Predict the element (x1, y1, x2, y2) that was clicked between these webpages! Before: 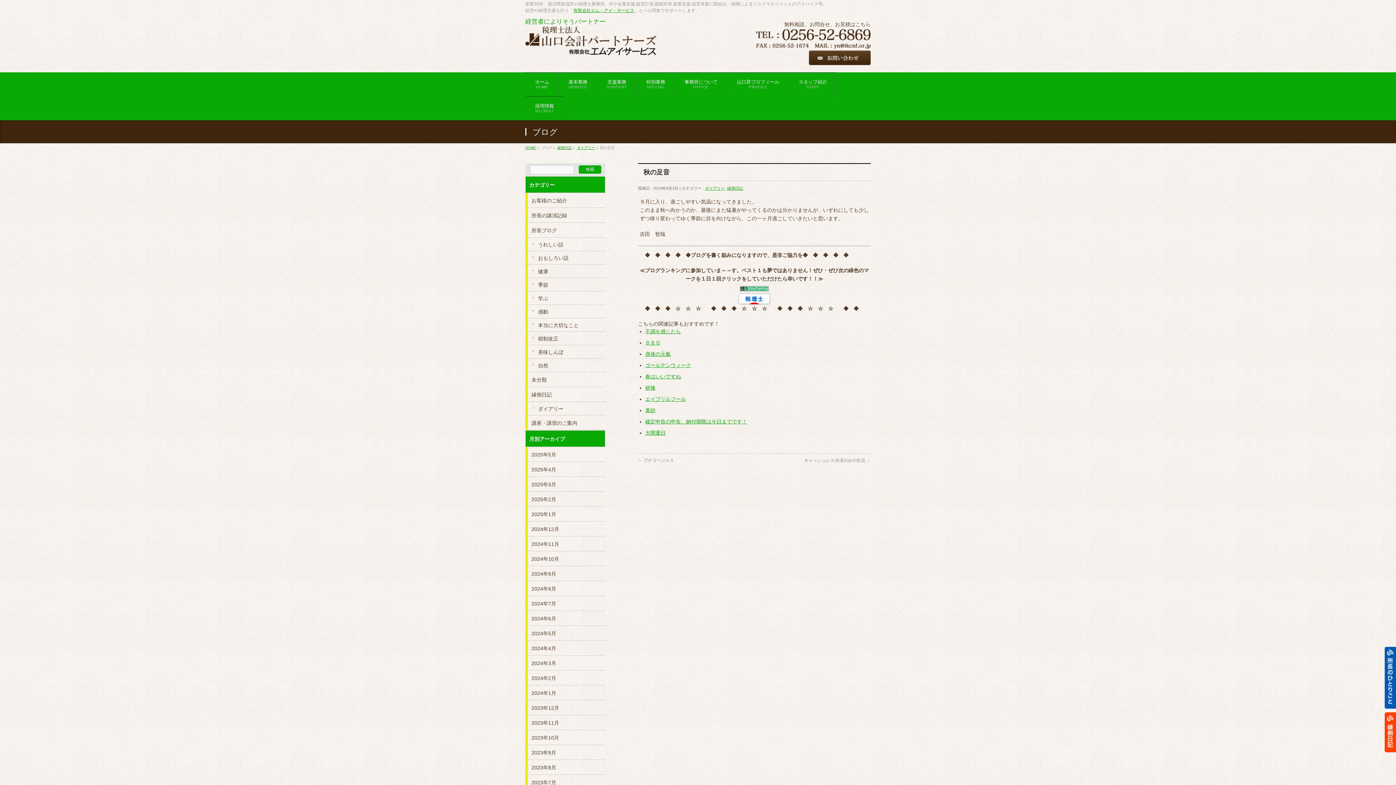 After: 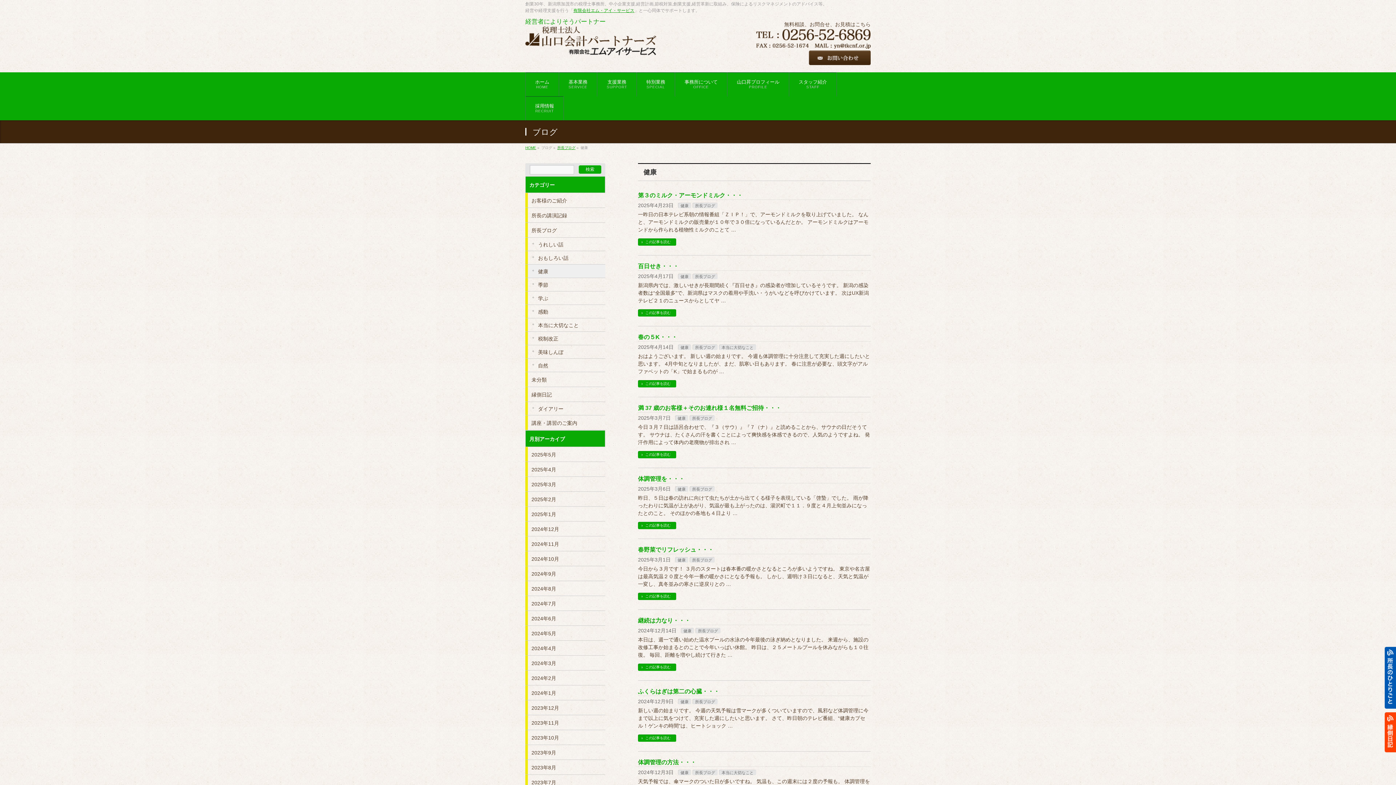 Action: bbox: (525, 264, 605, 277) label: 健康